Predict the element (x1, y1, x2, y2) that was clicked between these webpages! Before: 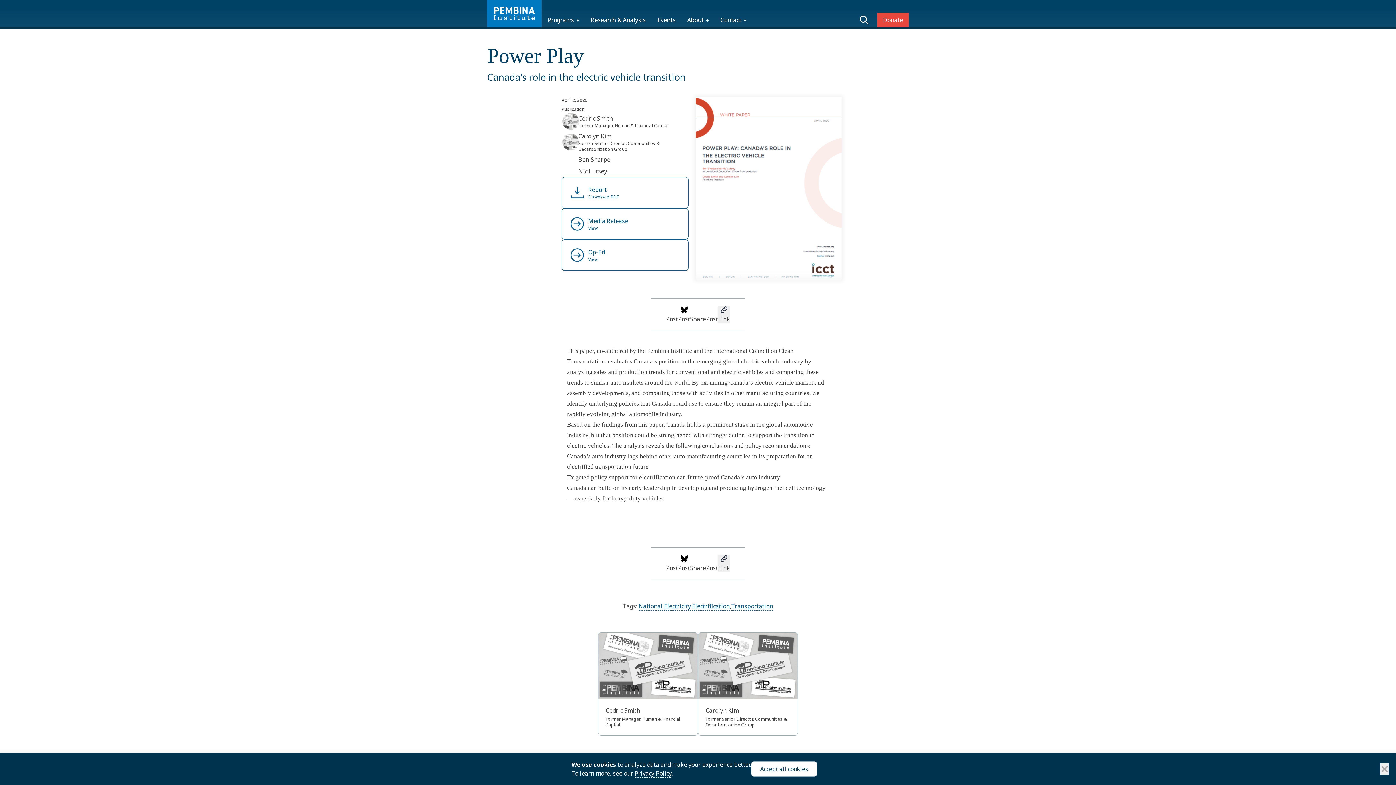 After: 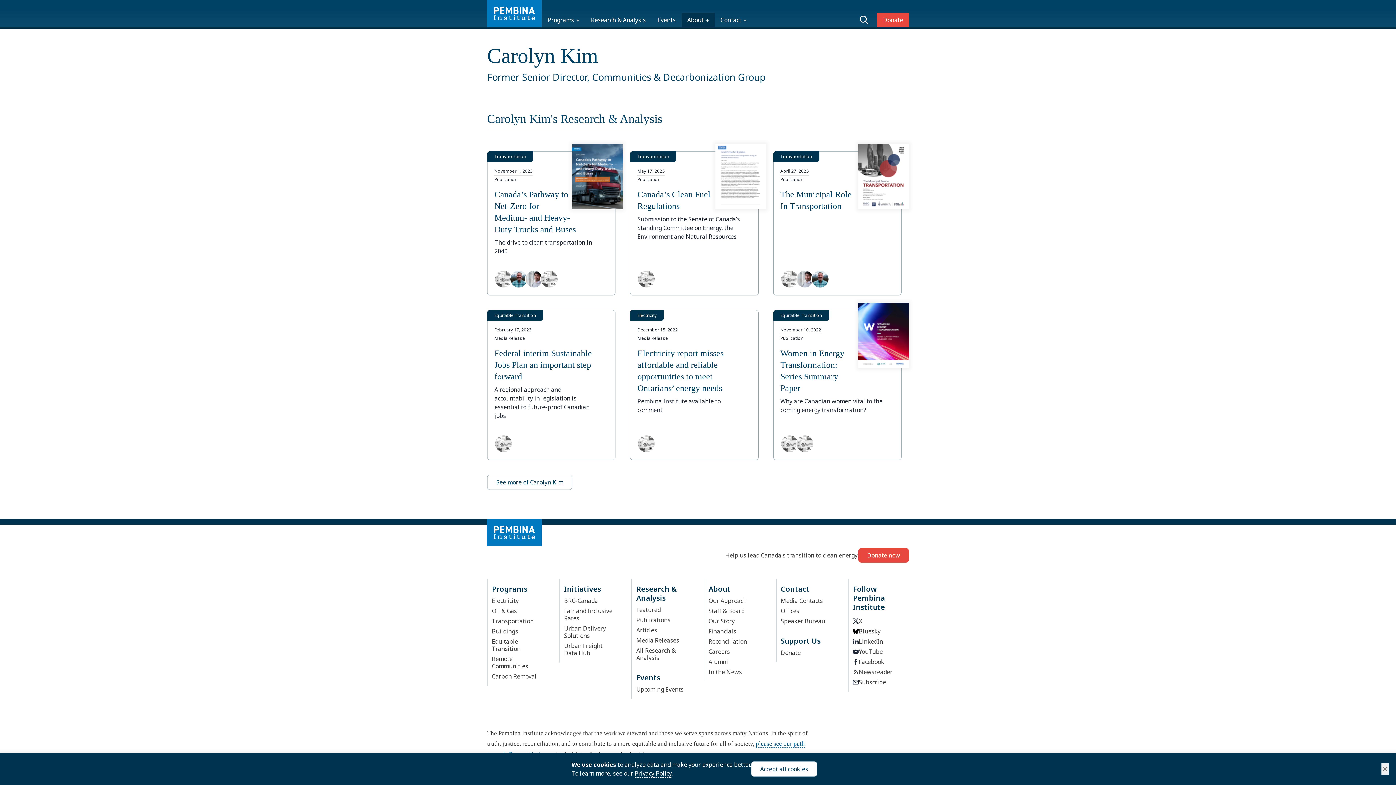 Action: bbox: (561, 130, 688, 153) label: Carolyn Kim
Former Senior Director, Communities & Decarbonization Group